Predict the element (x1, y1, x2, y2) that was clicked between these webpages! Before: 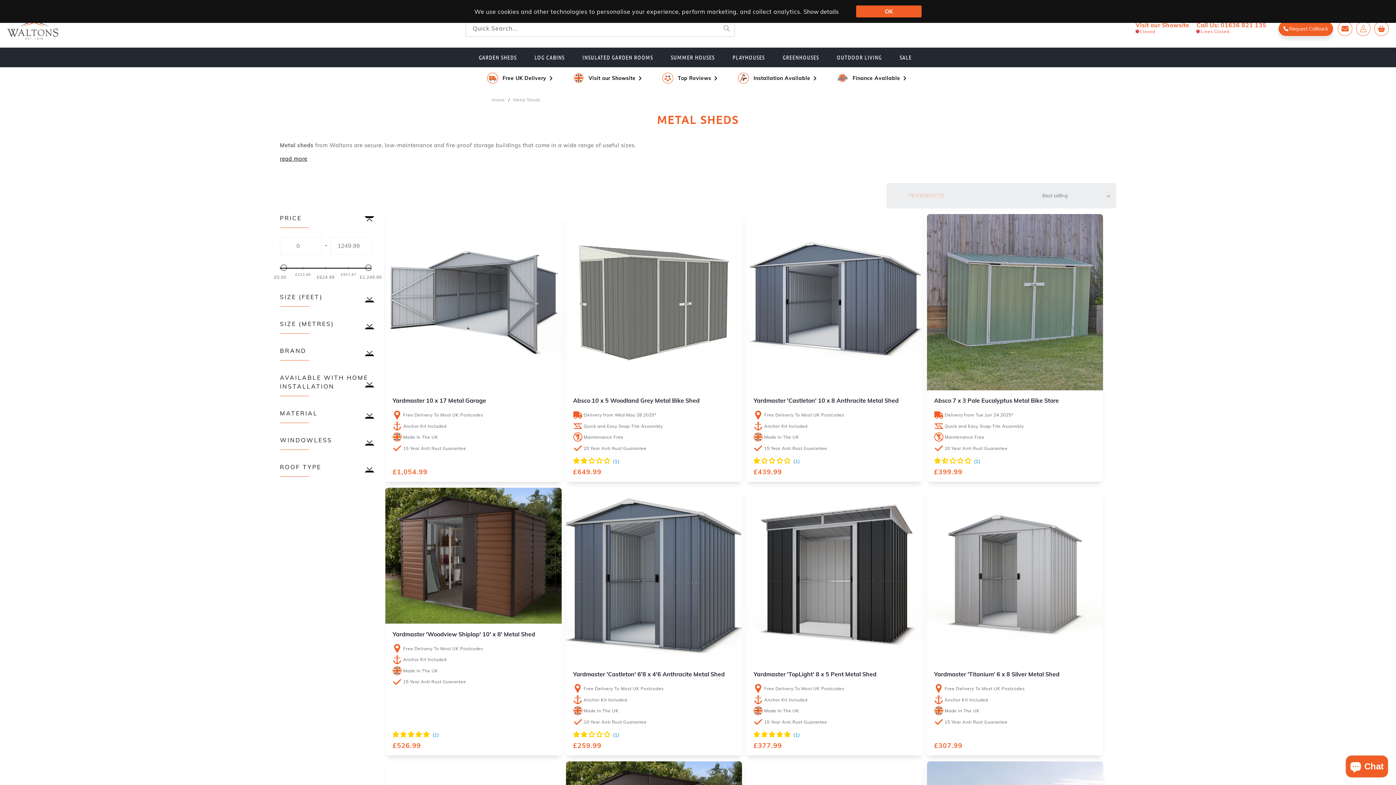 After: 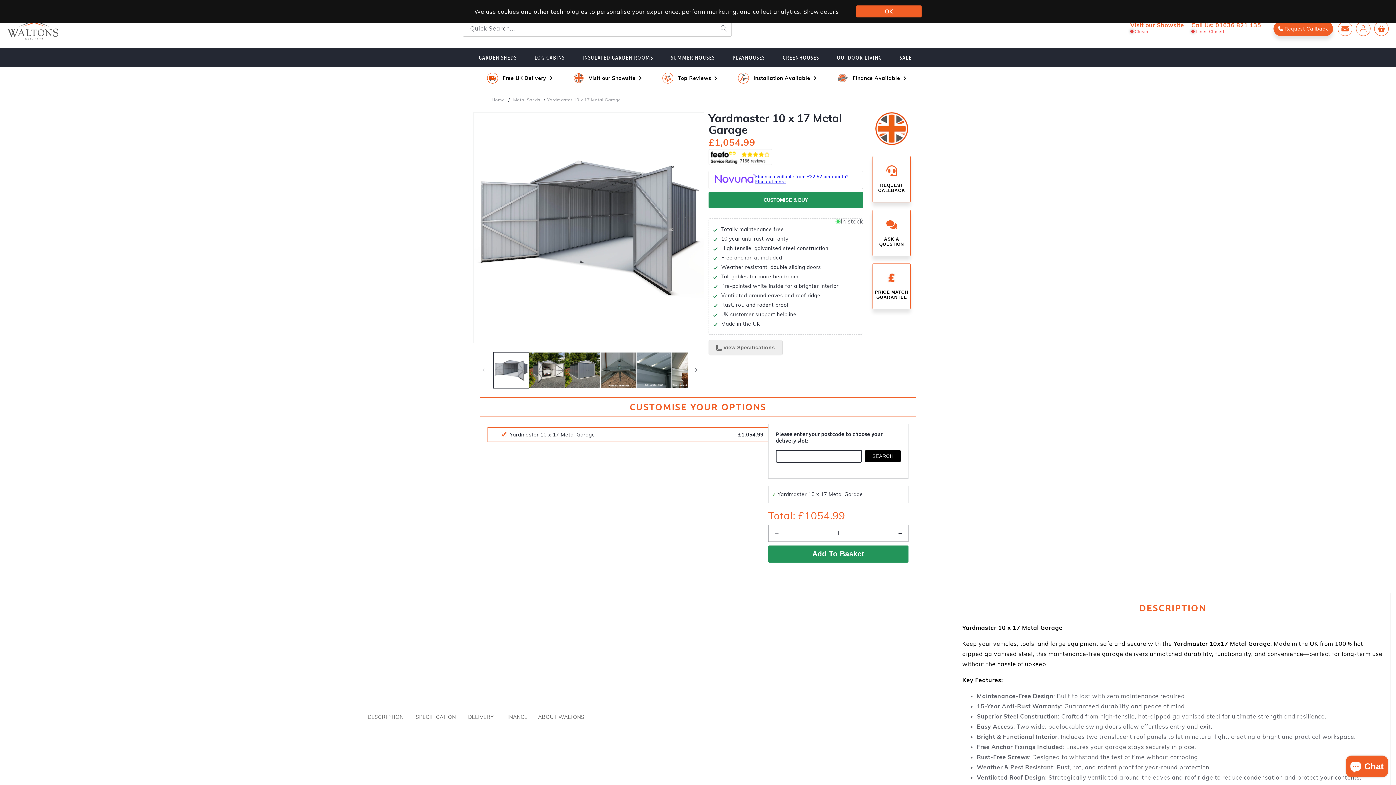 Action: label: Yardmaster 10 x 17 Metal Garage bbox: (392, 397, 554, 404)